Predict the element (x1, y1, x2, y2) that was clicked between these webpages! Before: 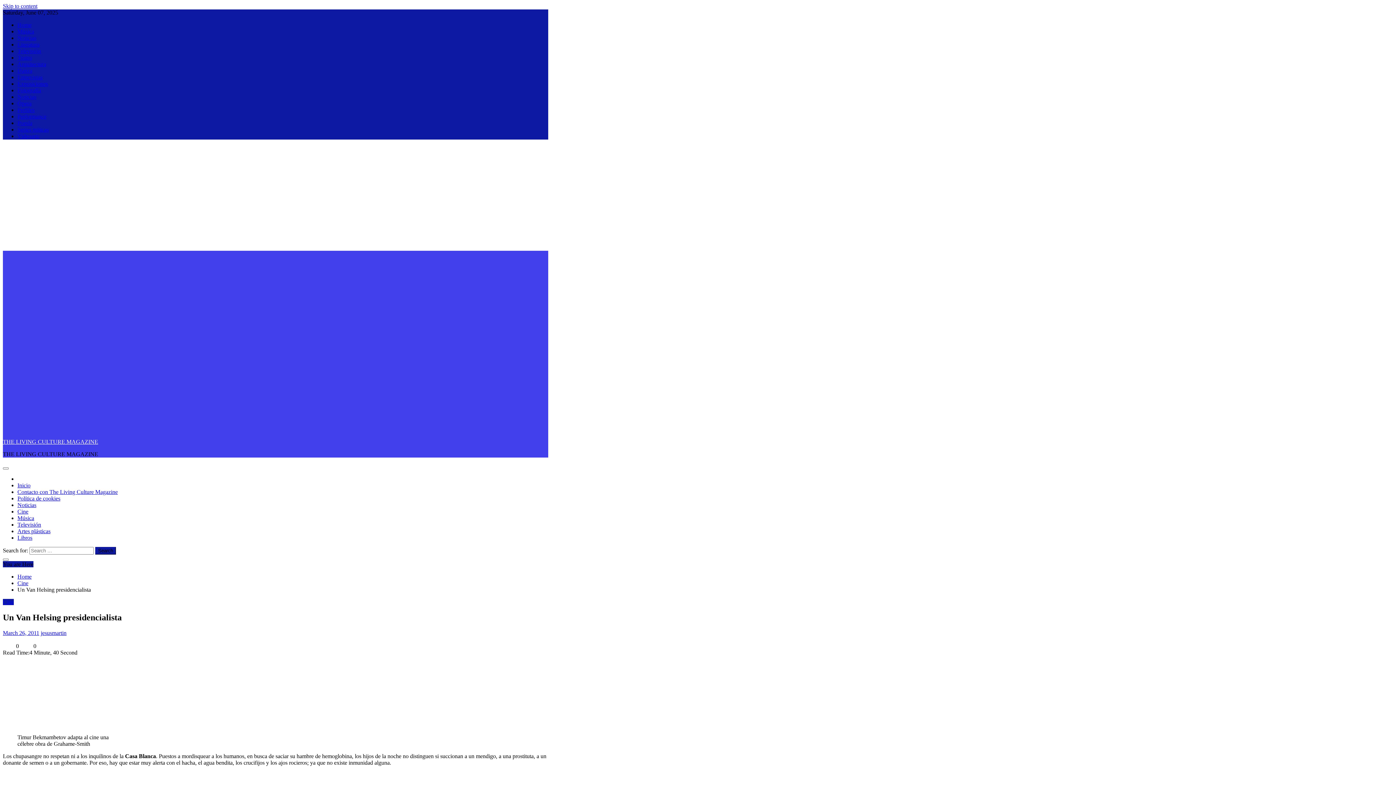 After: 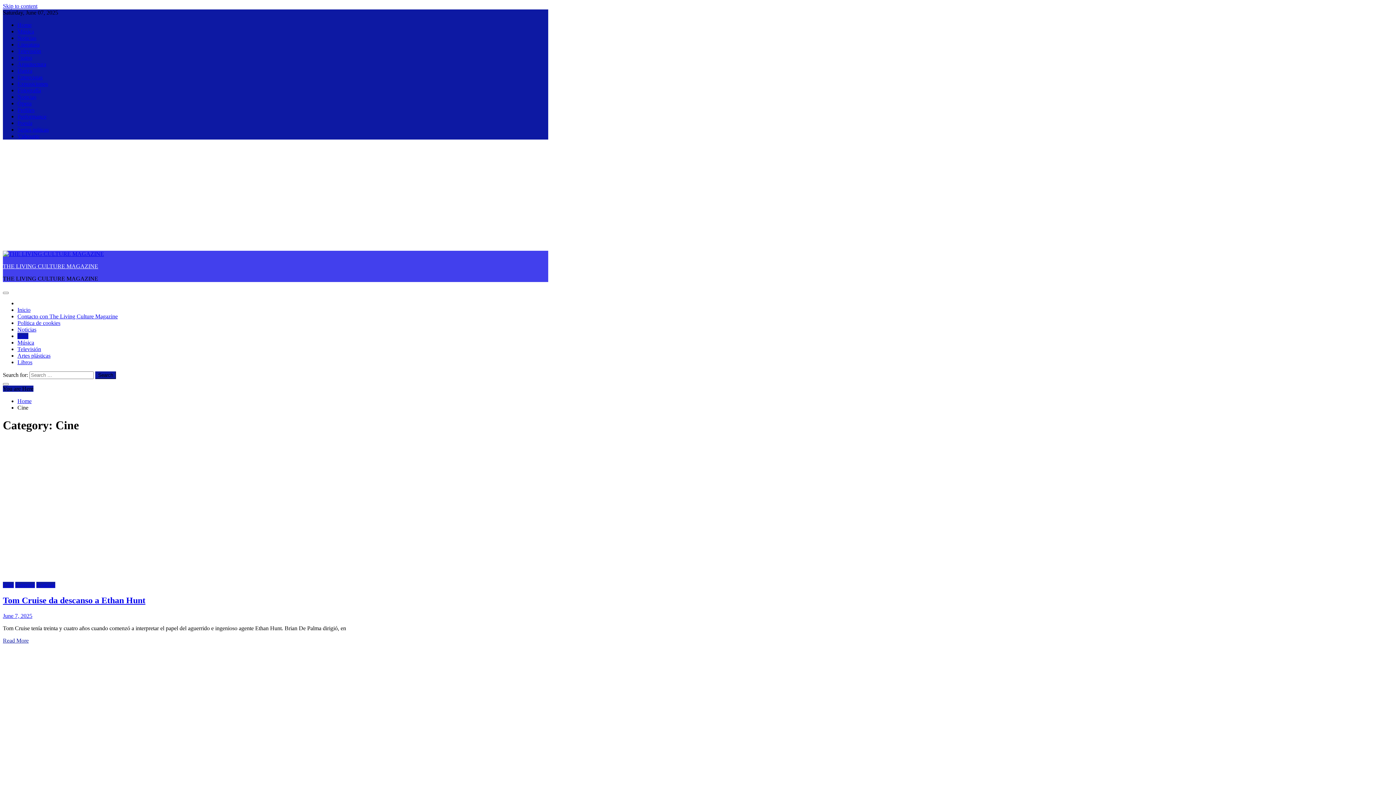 Action: label: Cine bbox: (17, 580, 28, 586)